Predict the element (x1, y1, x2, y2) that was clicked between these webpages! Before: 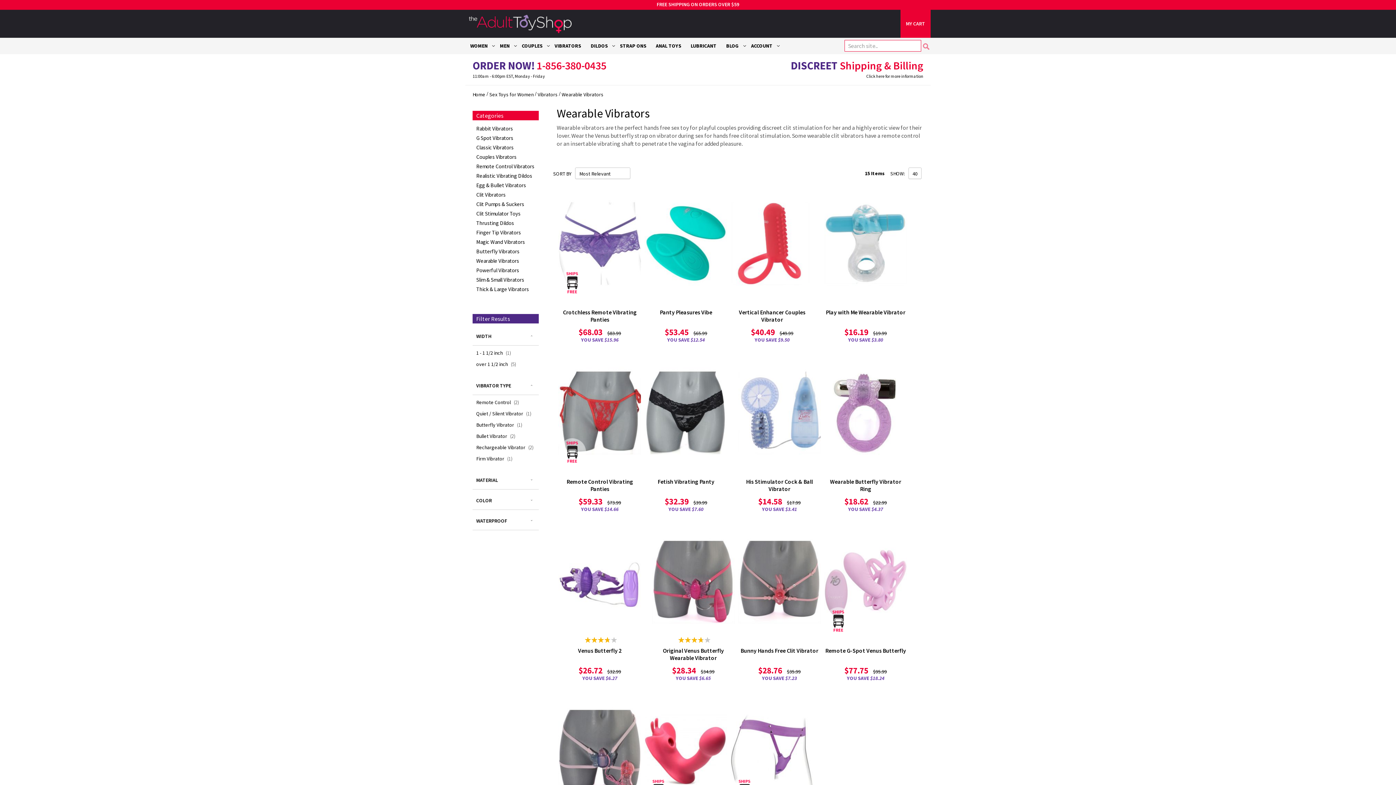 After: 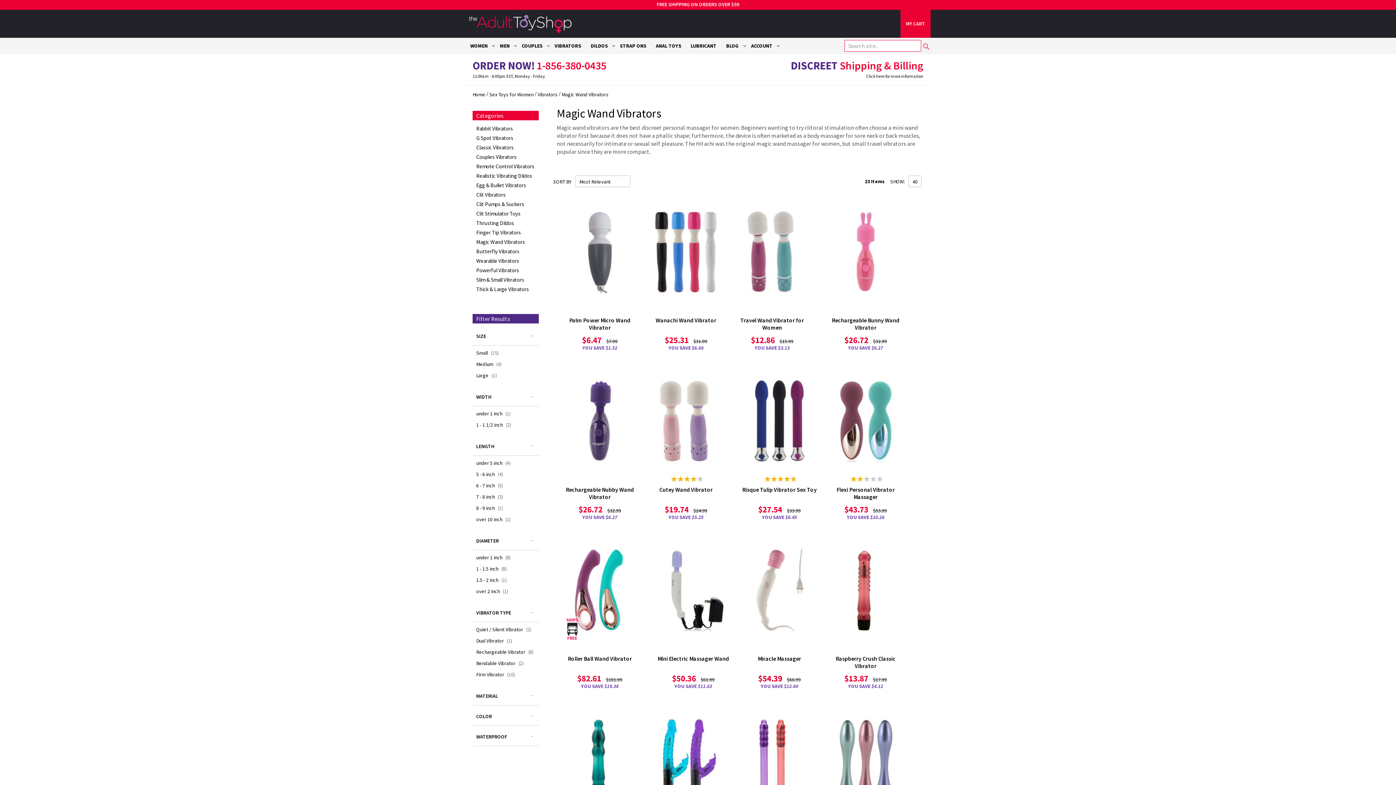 Action: bbox: (476, 238, 525, 245) label: Magic Wand Vibrators